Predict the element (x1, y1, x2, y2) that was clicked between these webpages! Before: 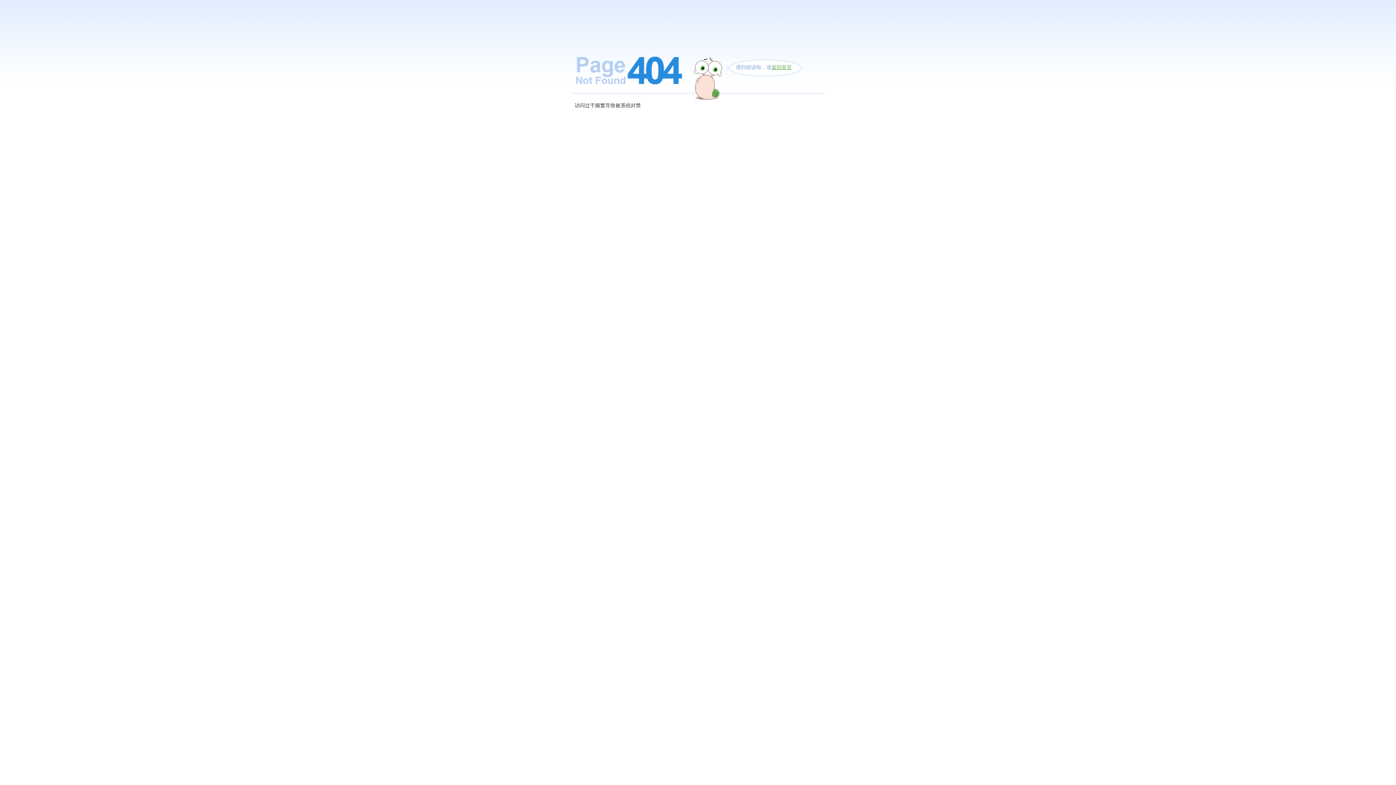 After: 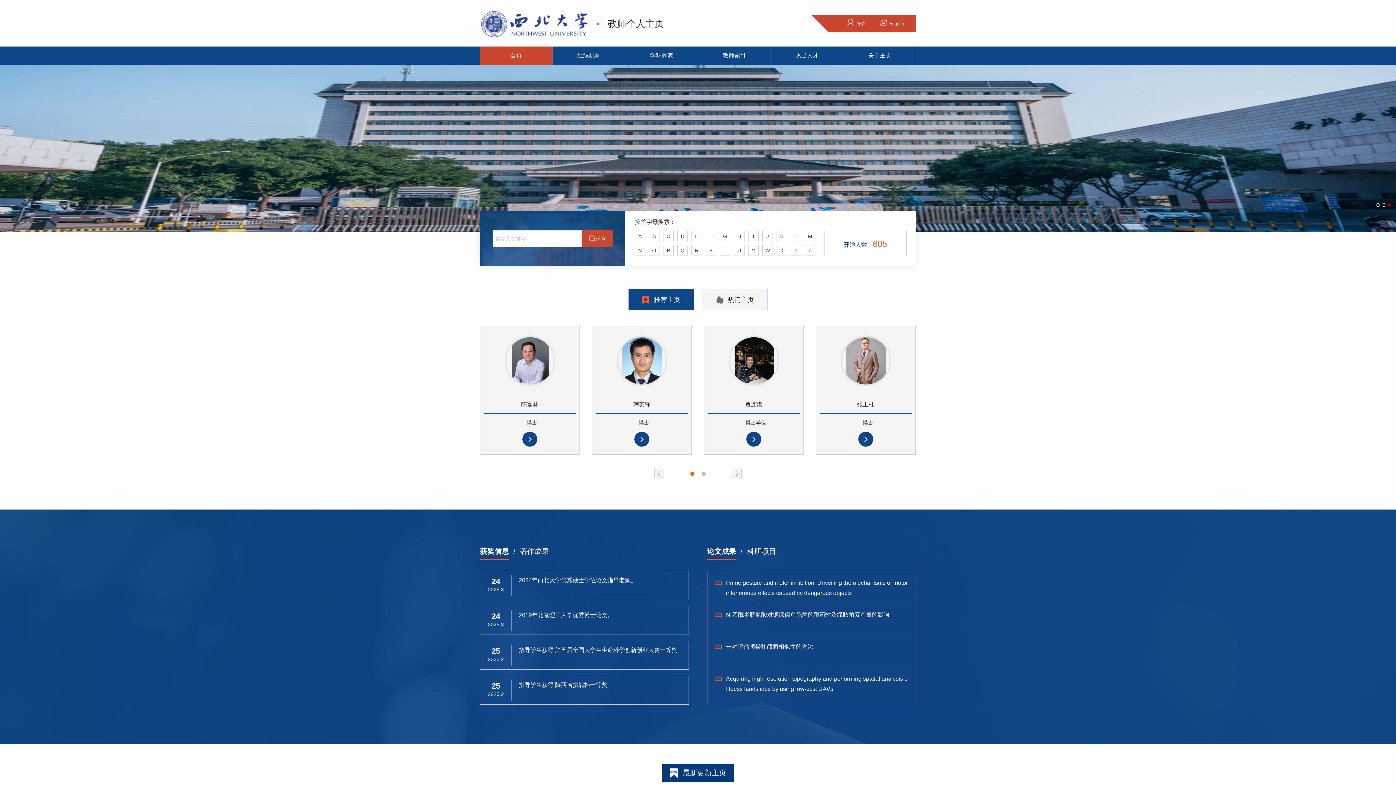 Action: label: 返回首页 bbox: (771, 64, 792, 70)